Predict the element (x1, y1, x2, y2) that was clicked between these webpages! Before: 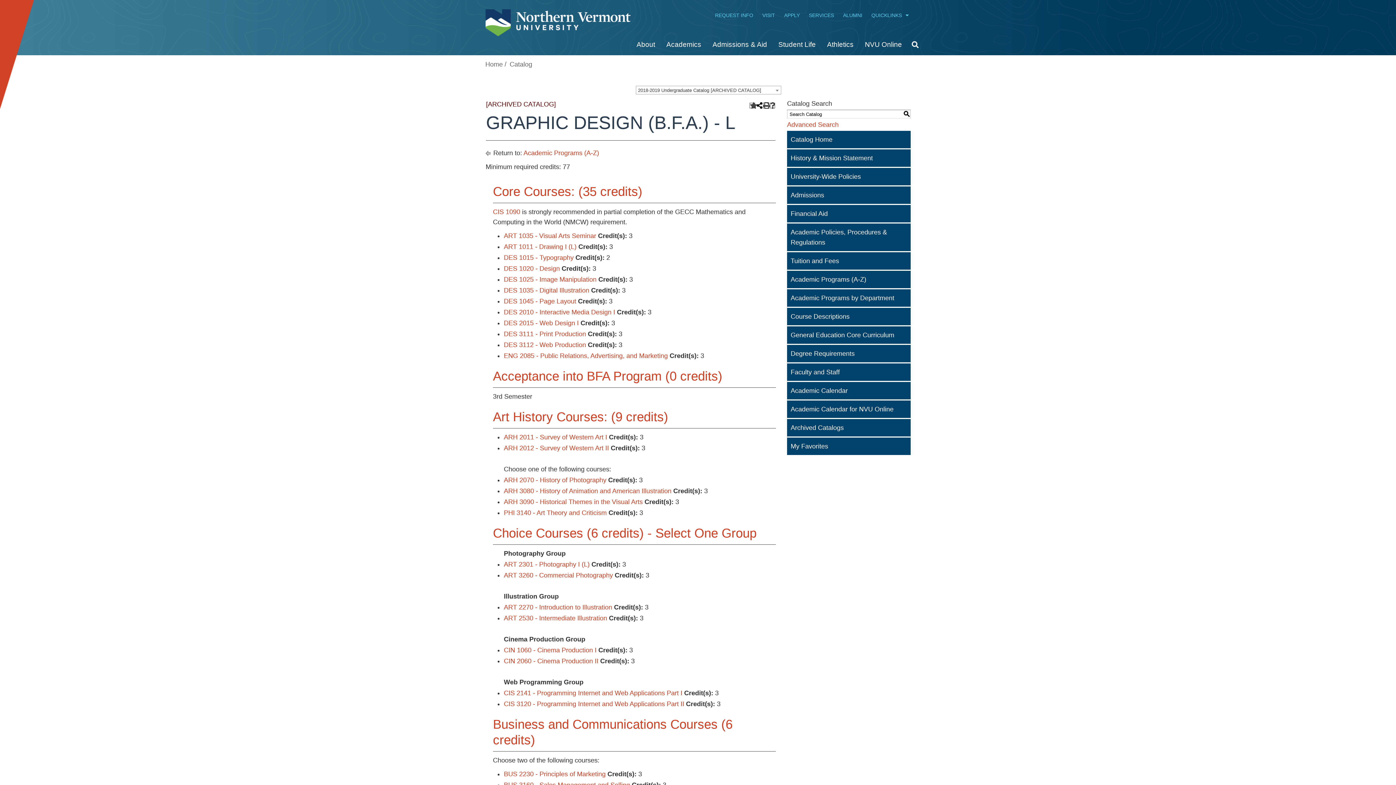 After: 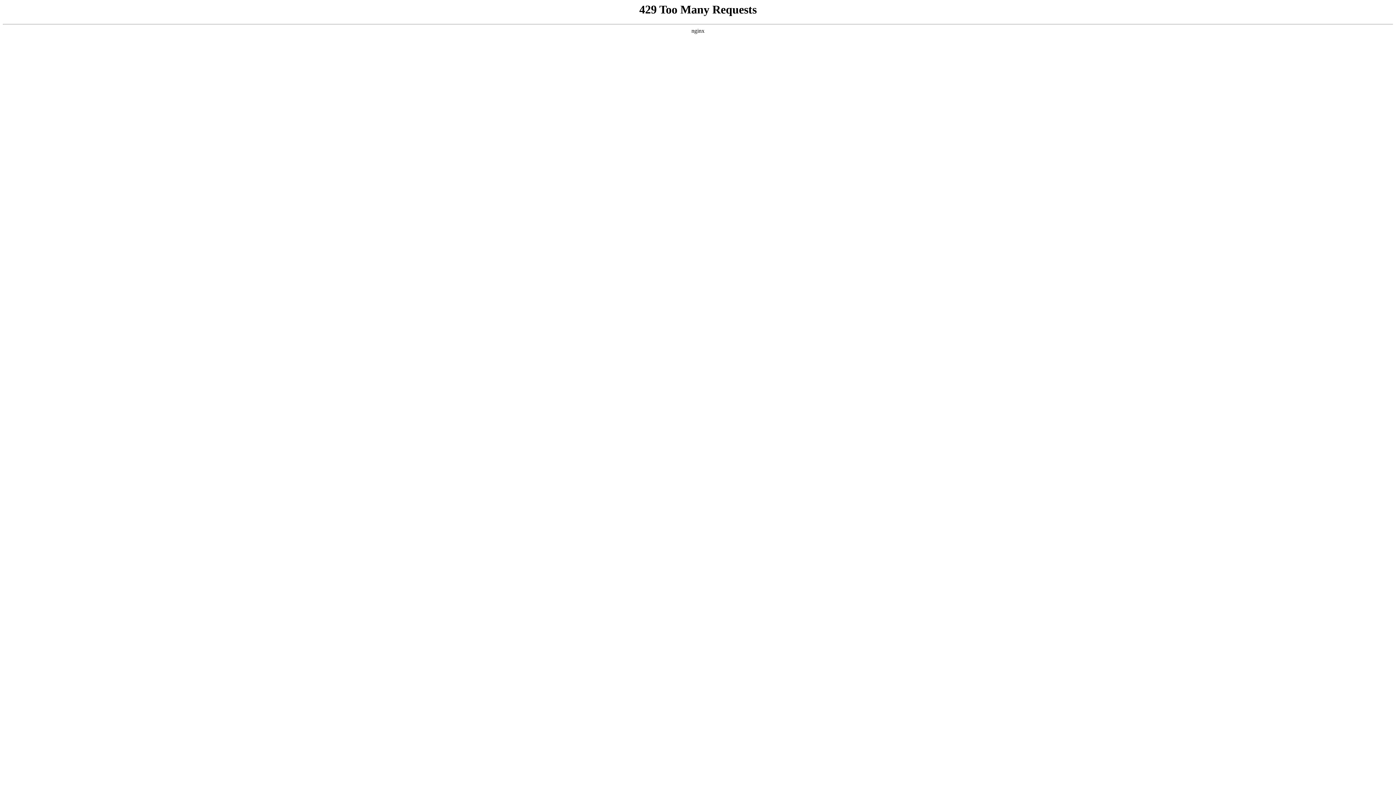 Action: label: SERVICES bbox: (805, 10, 837, 19)